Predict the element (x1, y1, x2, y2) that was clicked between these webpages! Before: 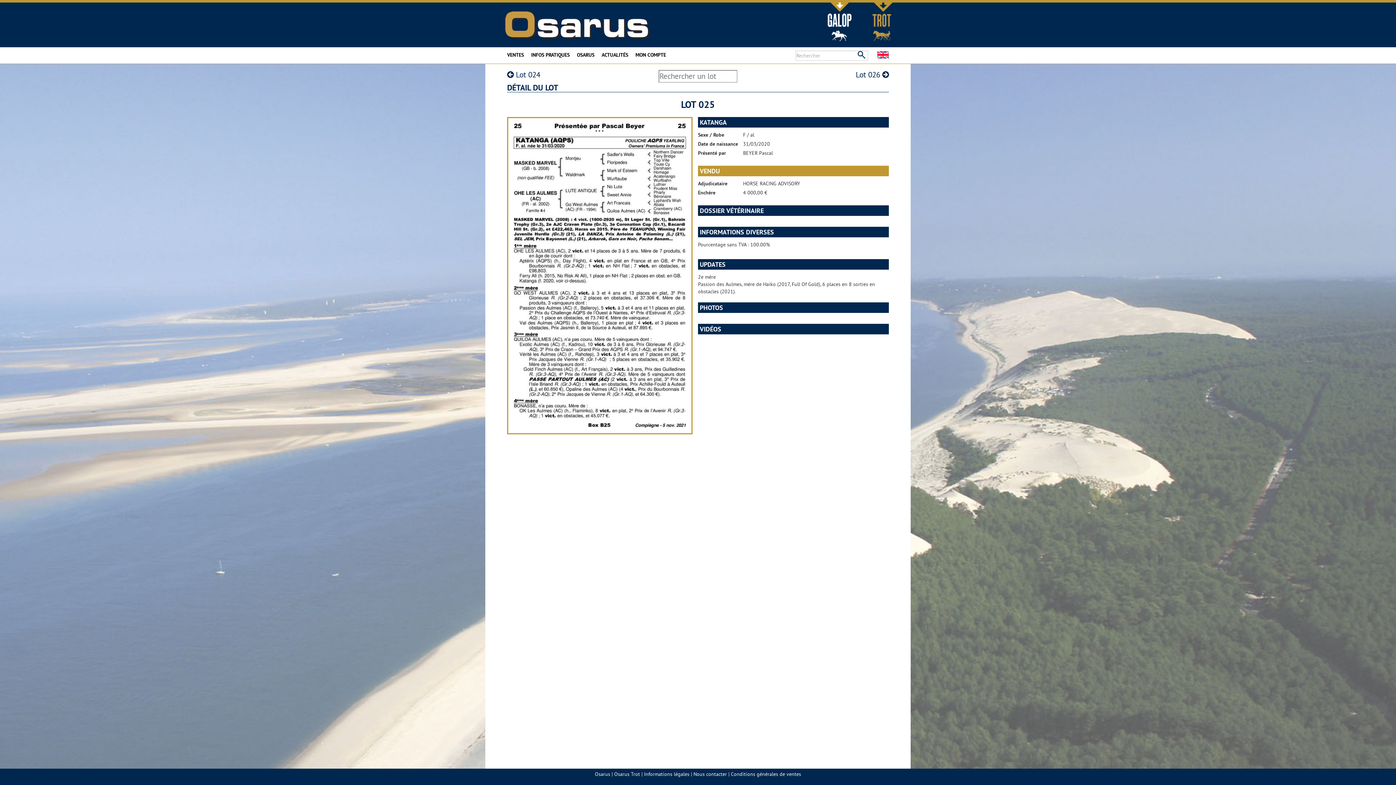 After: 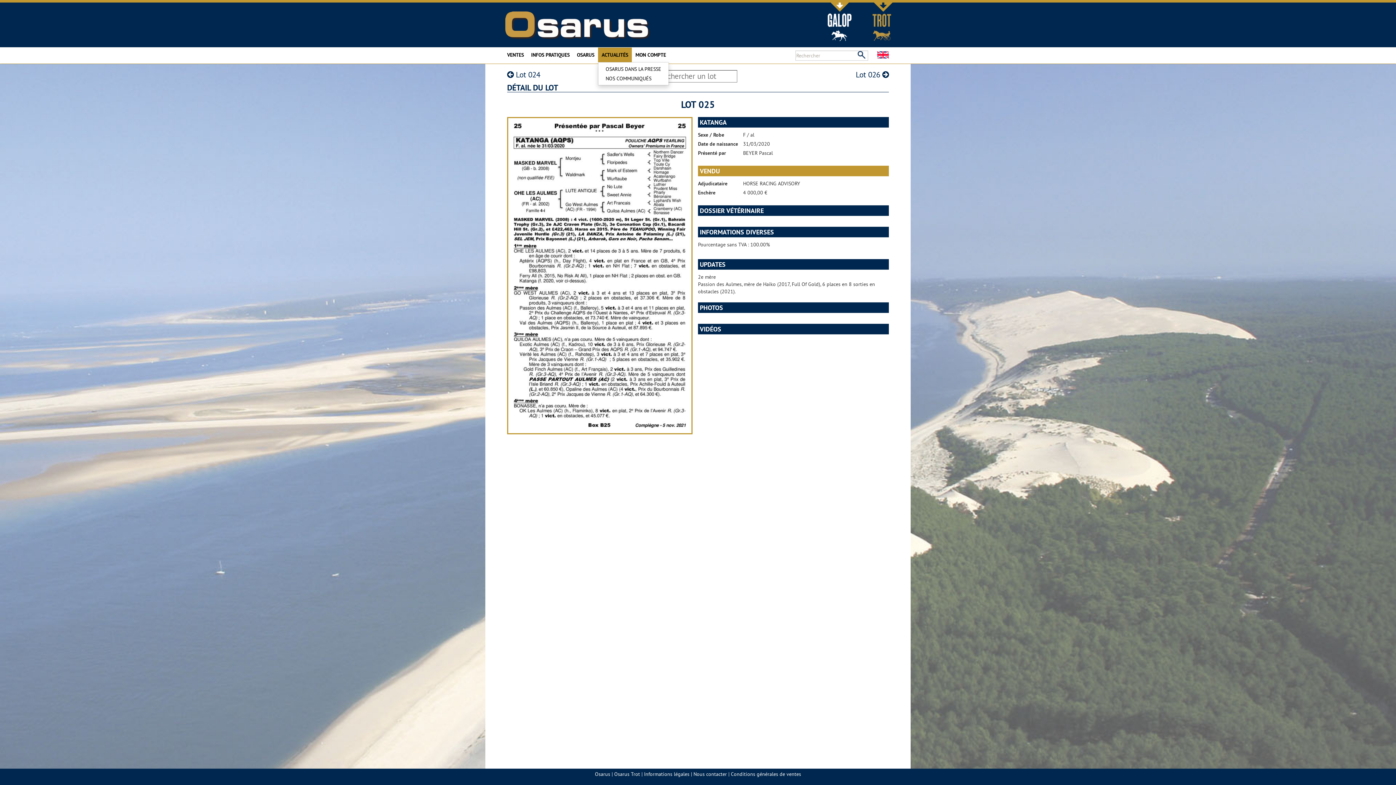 Action: bbox: (598, 47, 632, 62) label: ACTUALITÉS